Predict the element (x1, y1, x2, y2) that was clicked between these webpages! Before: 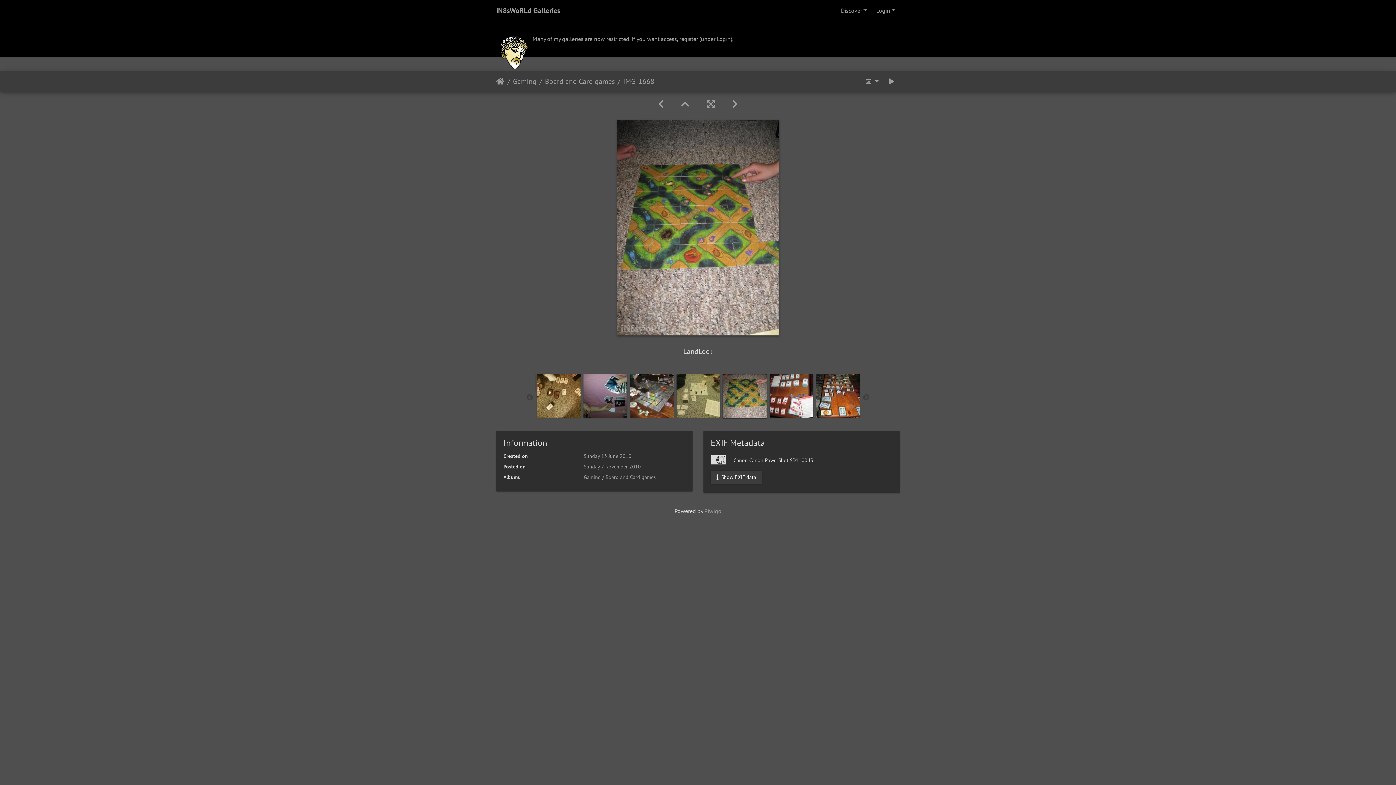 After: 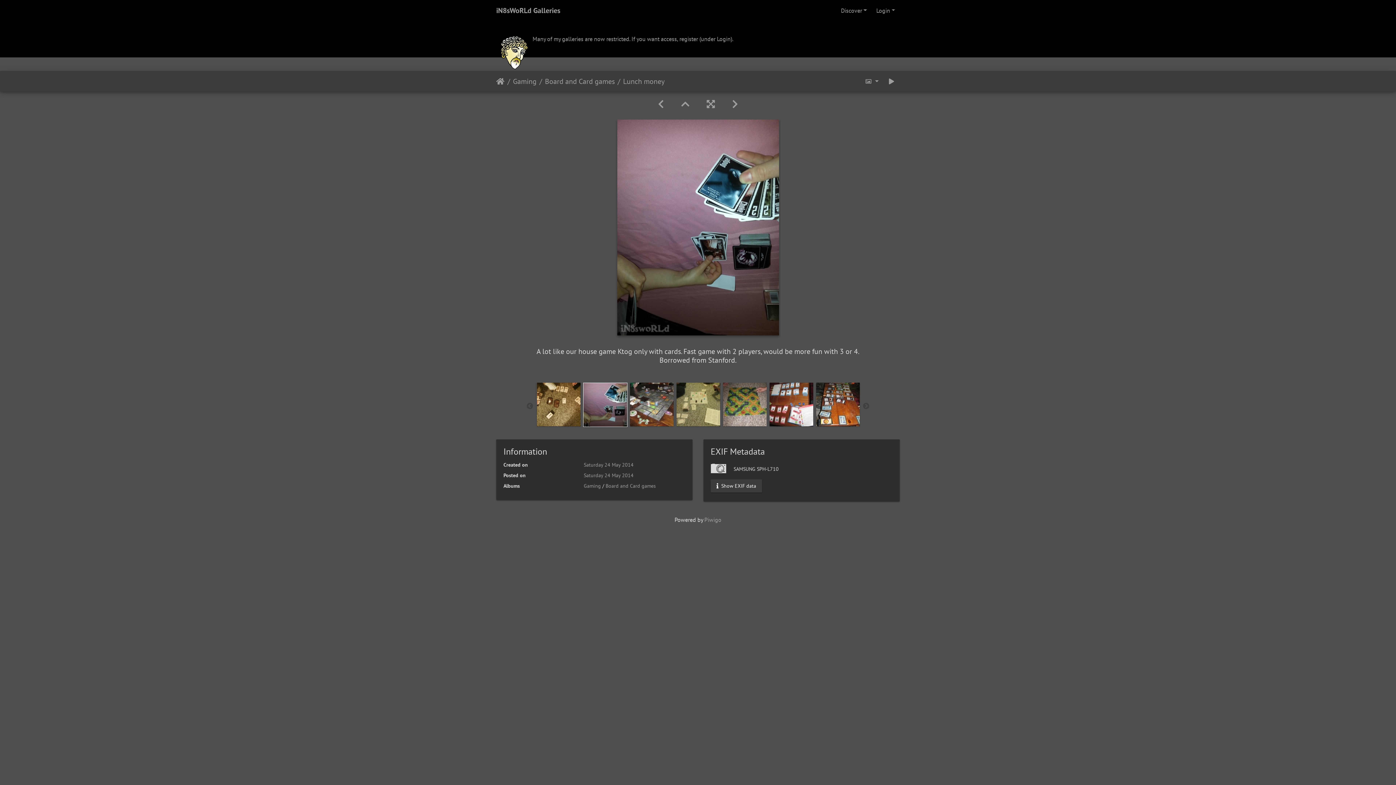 Action: bbox: (583, 391, 627, 399)